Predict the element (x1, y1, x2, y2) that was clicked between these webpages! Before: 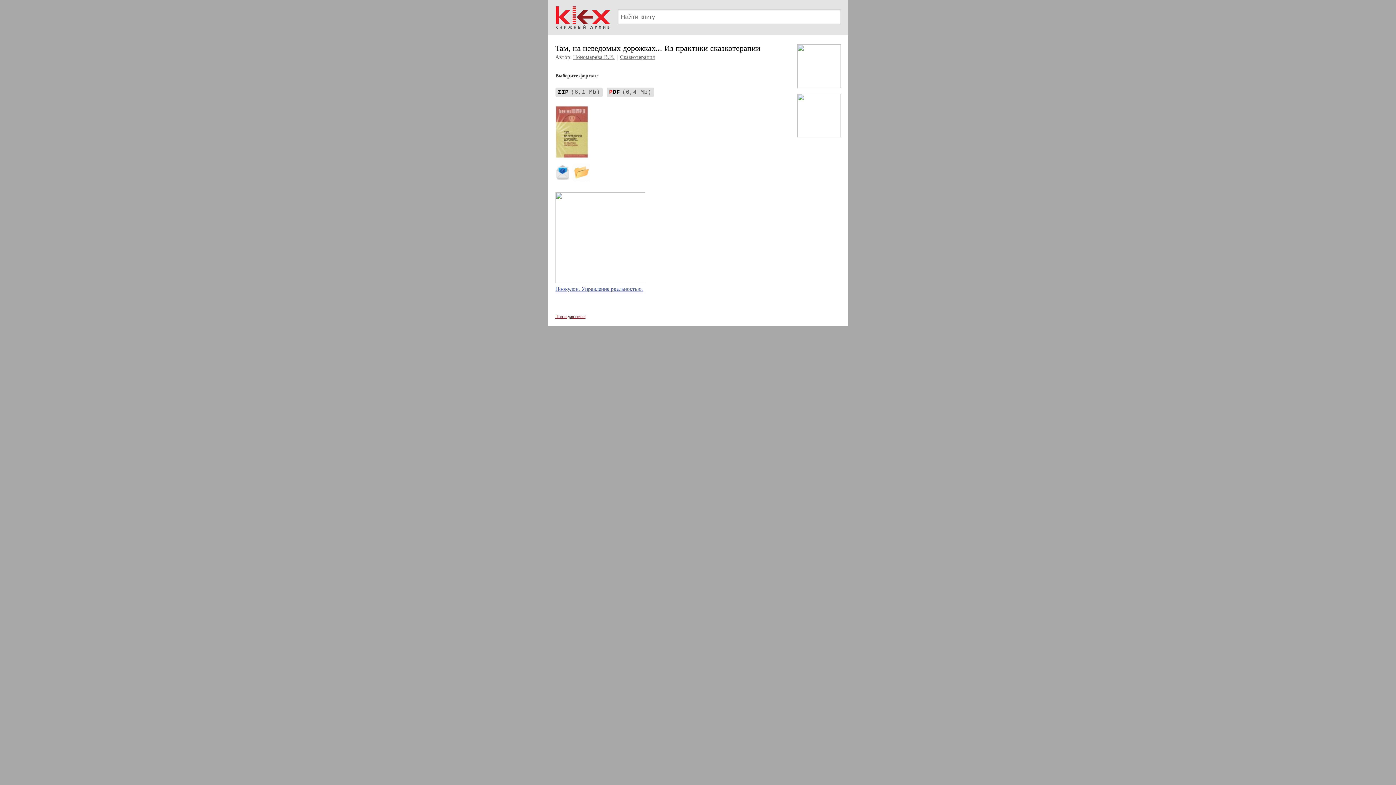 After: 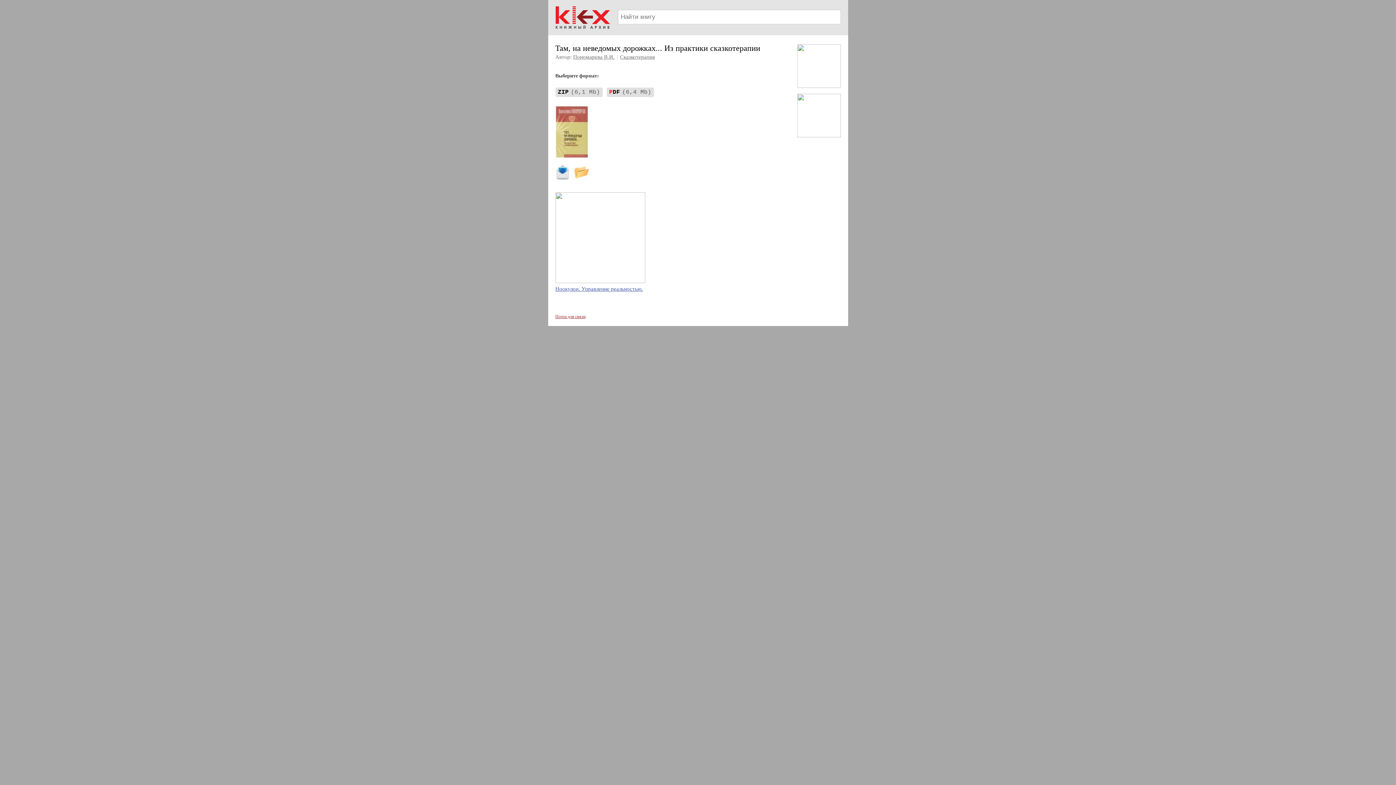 Action: bbox: (555, 153, 588, 158)